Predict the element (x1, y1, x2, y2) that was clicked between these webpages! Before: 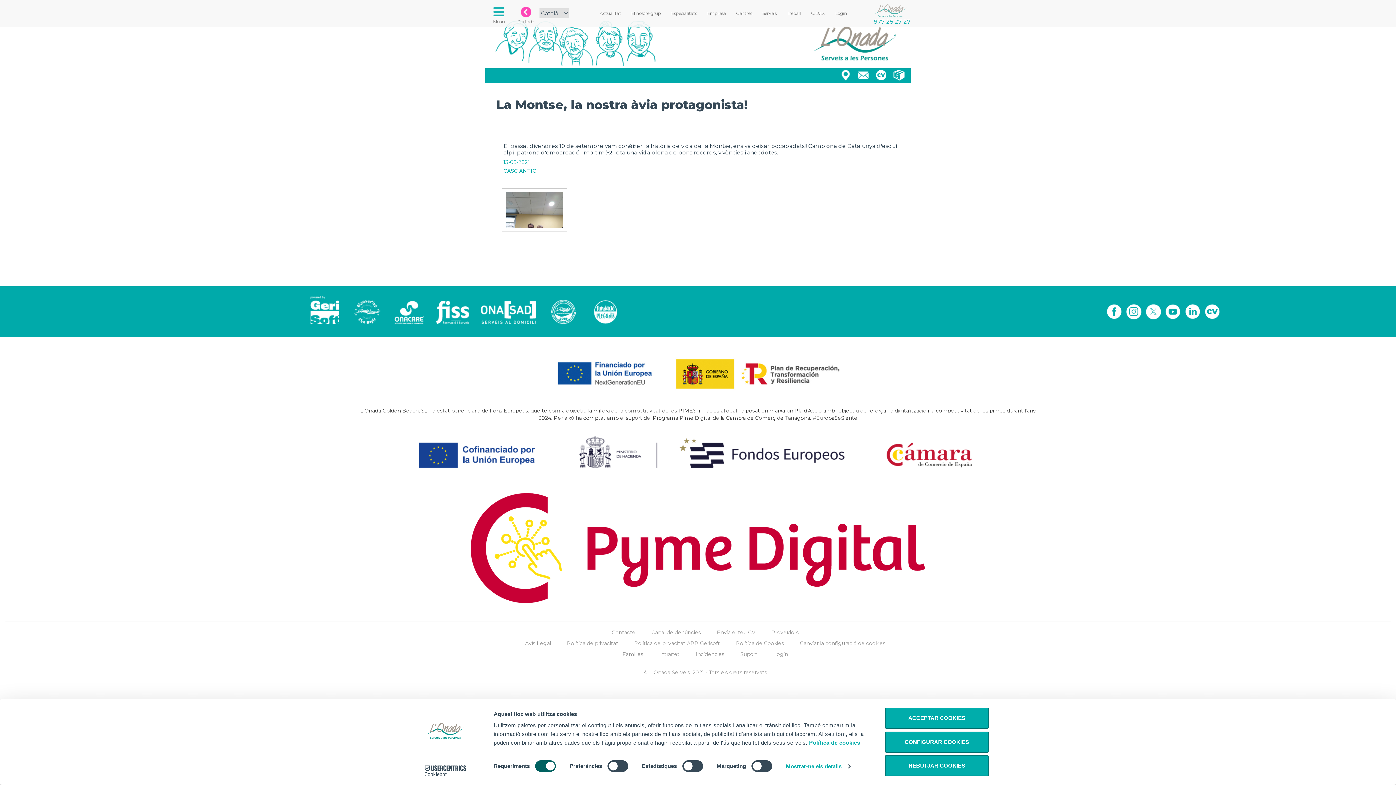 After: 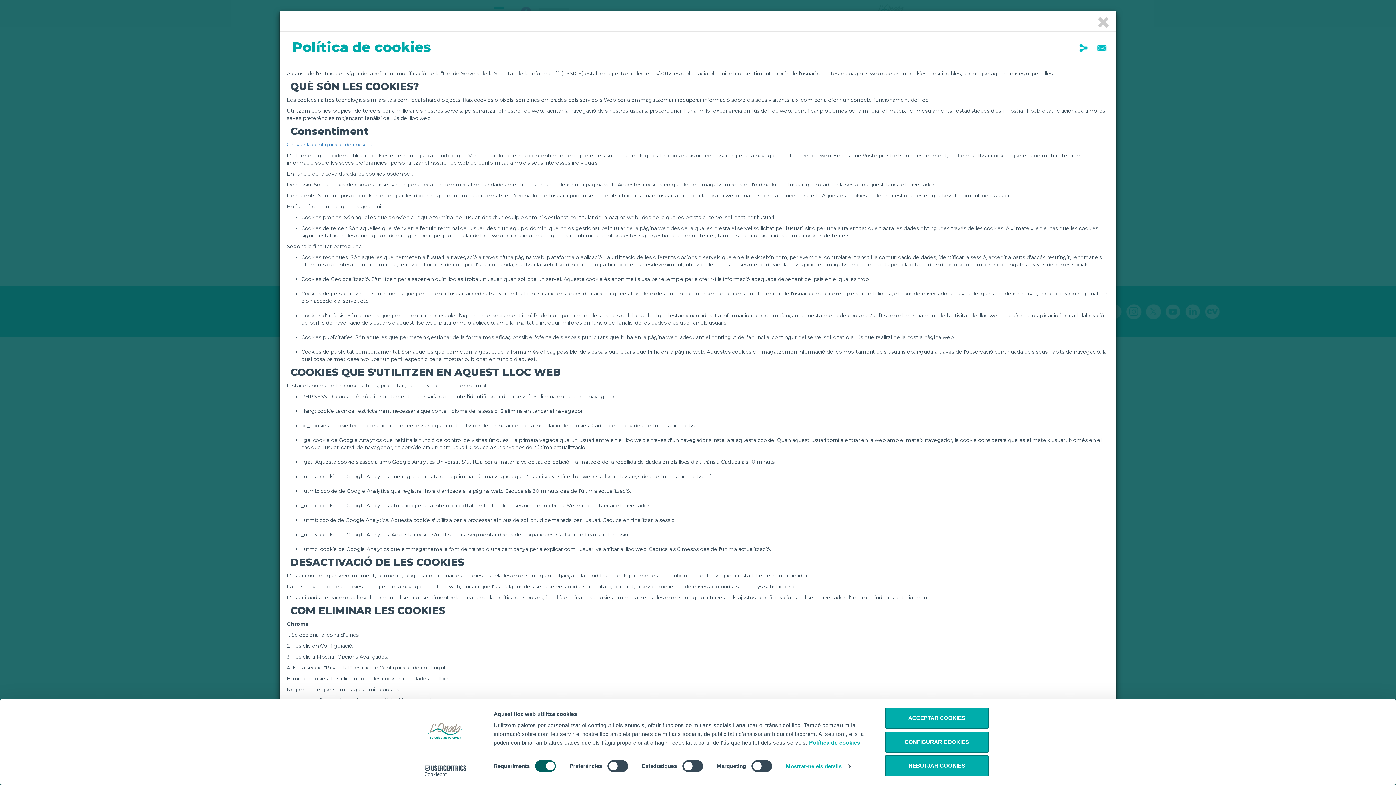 Action: bbox: (736, 640, 784, 647) label: Política de Cookies